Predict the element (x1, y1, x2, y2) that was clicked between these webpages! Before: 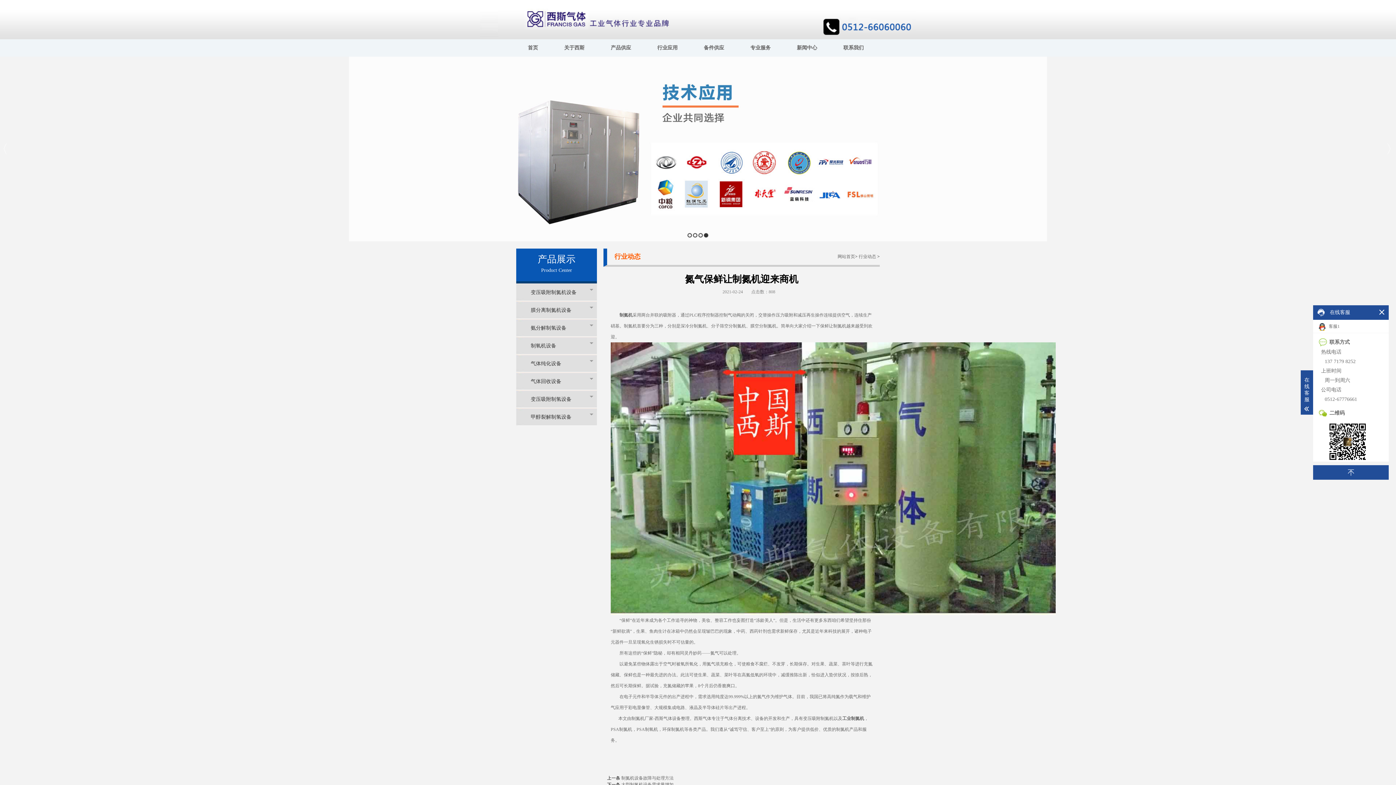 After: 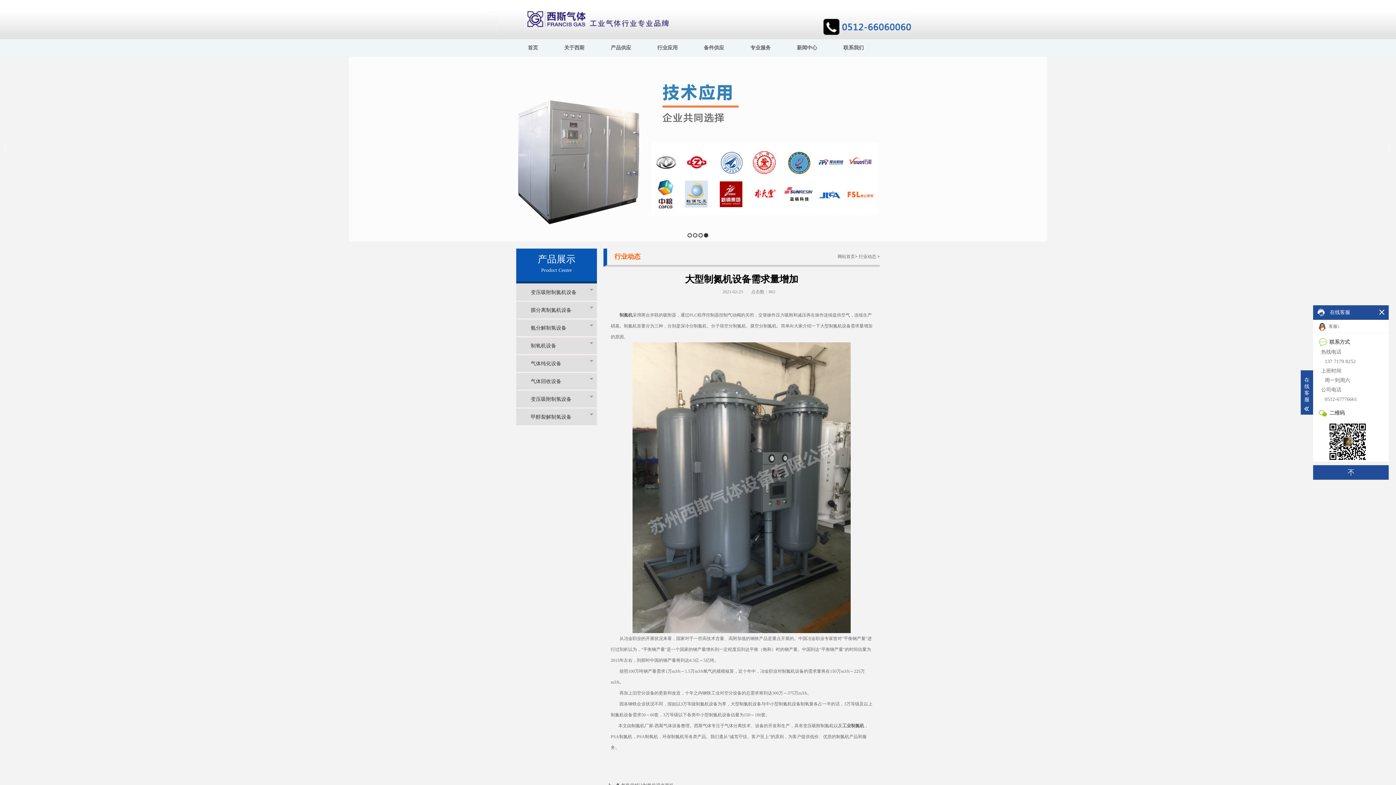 Action: label: 大型制氮机设备需求量增加 bbox: (621, 782, 673, 787)